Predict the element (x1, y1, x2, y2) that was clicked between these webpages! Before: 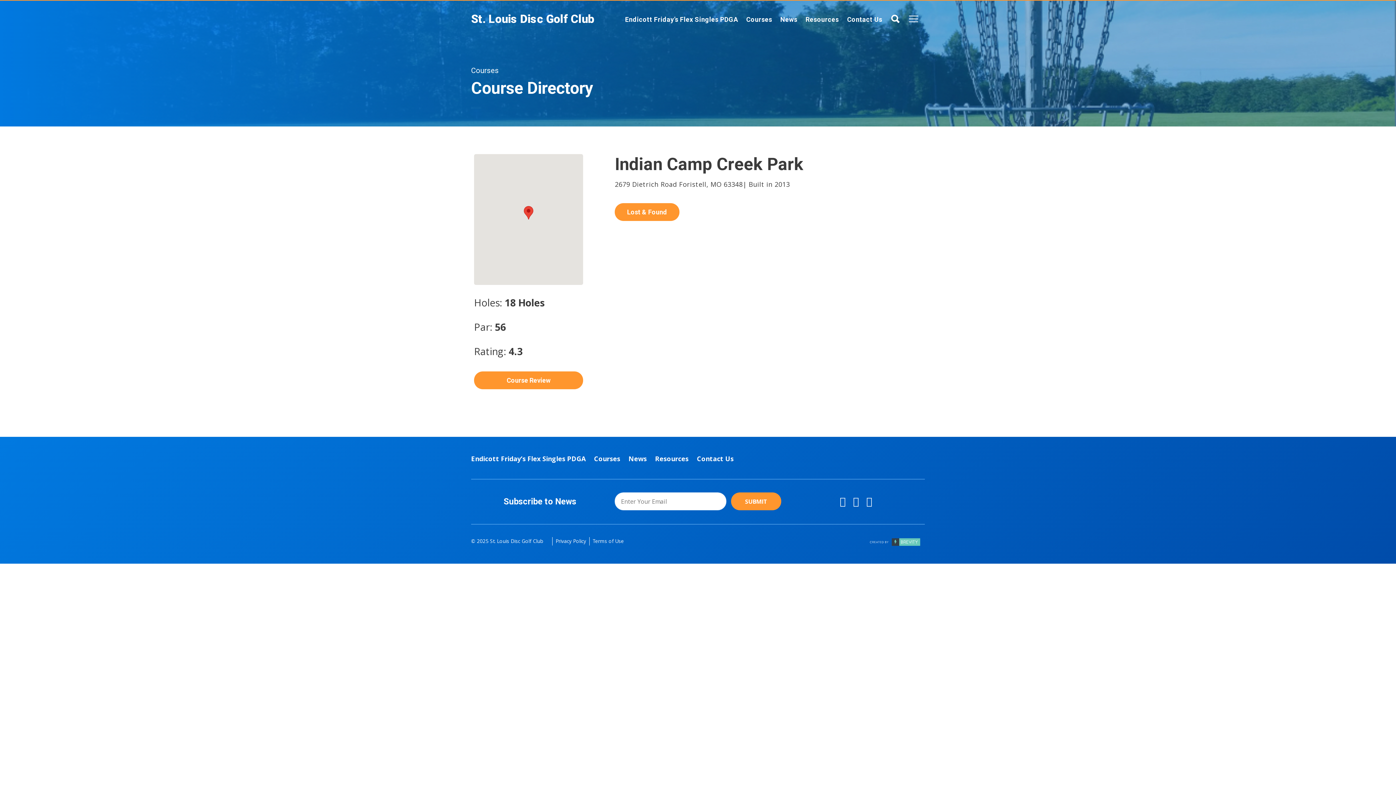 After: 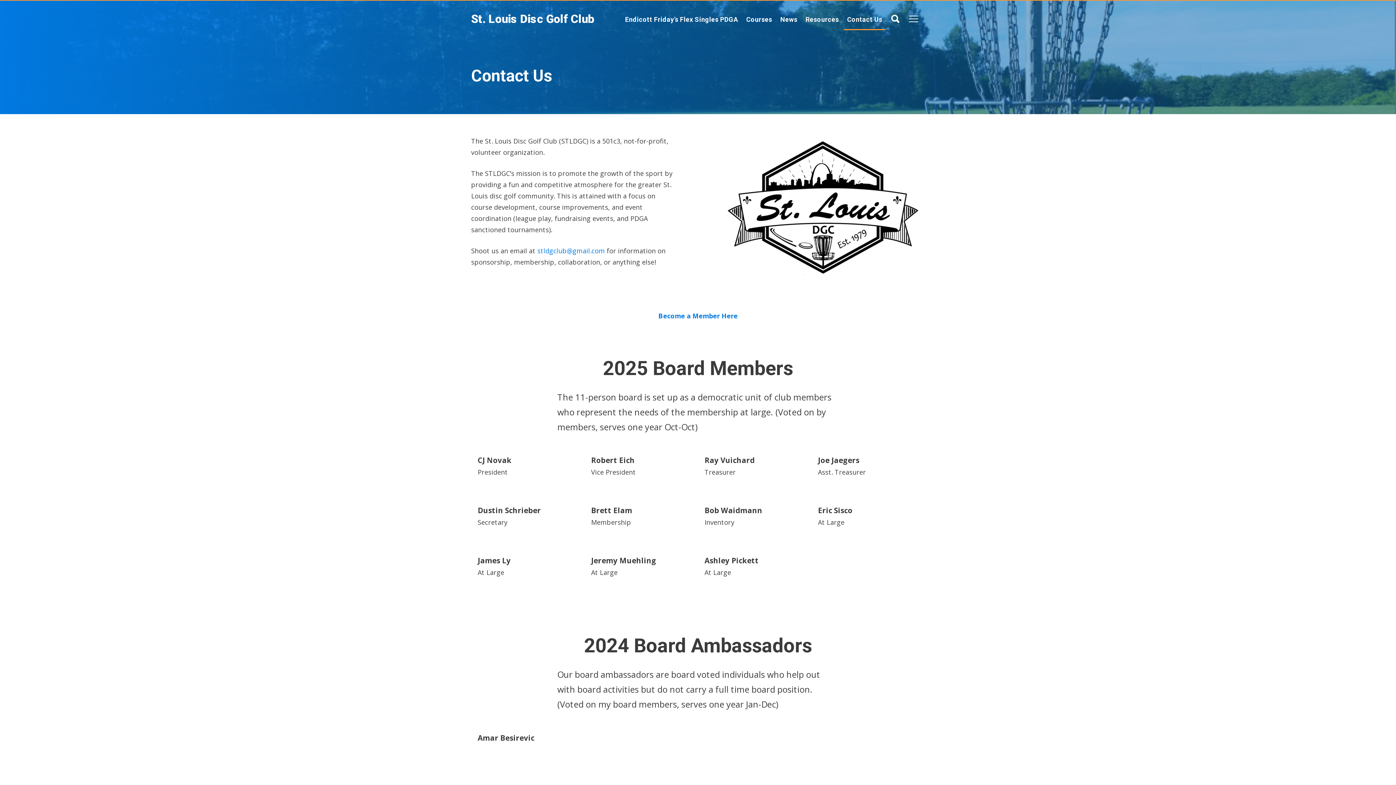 Action: bbox: (697, 454, 733, 463) label: Contact Us